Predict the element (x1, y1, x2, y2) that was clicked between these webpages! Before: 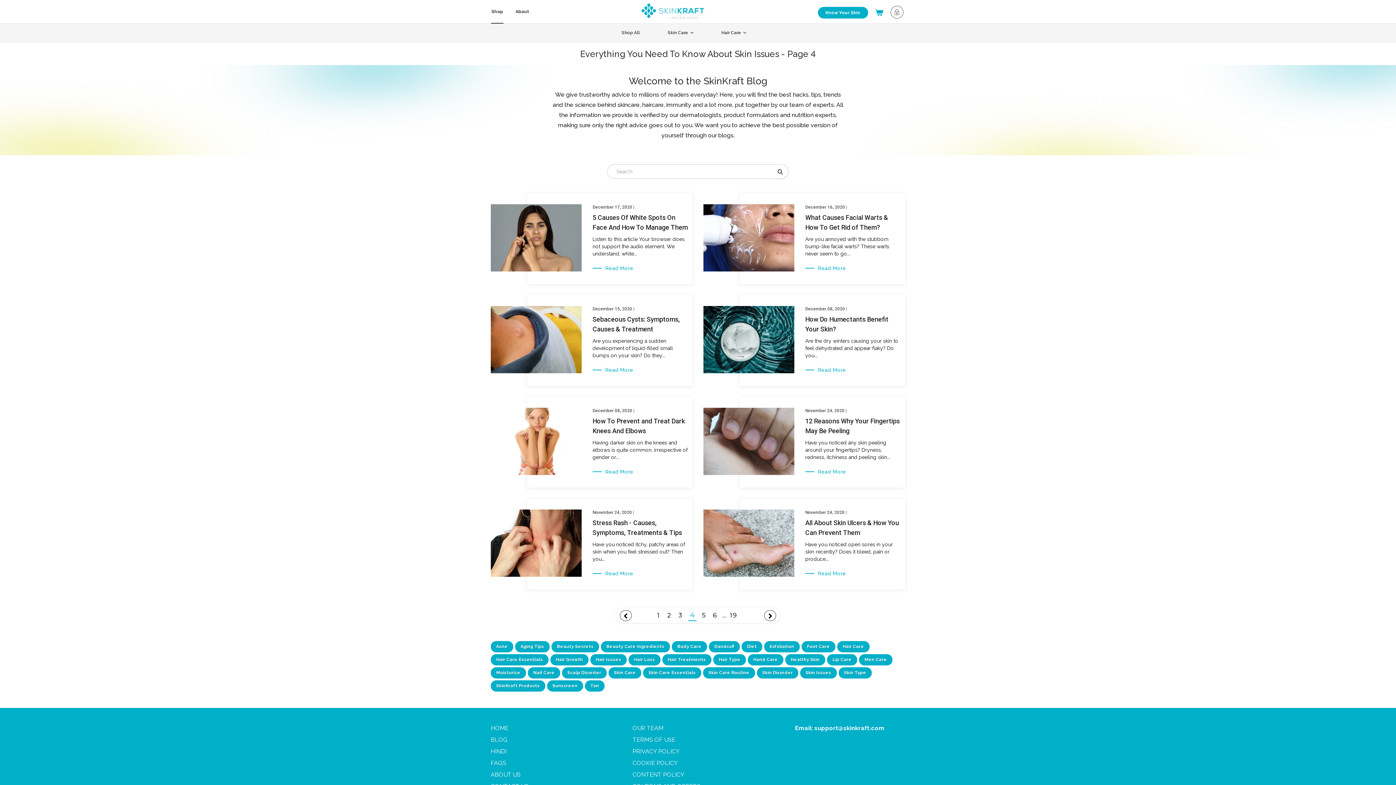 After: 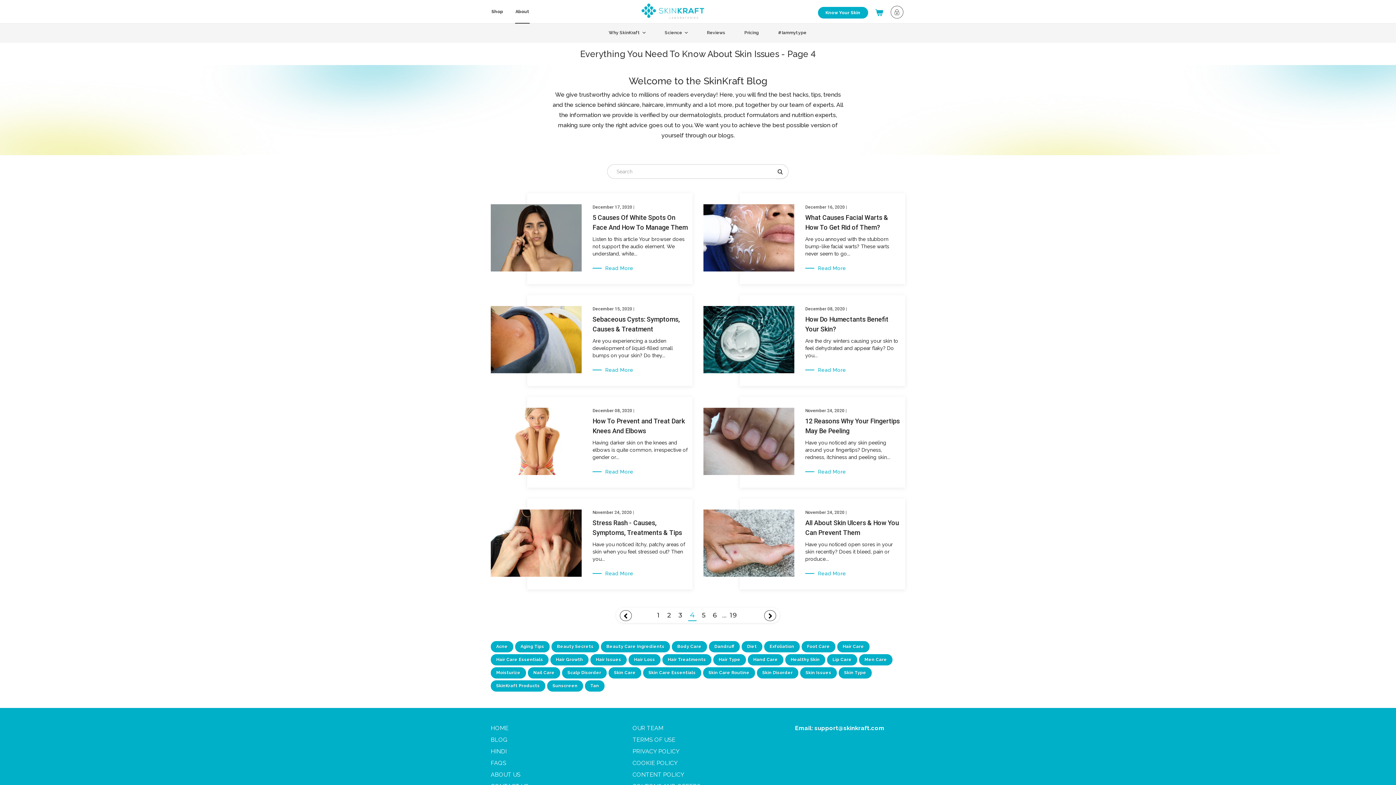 Action: label: About bbox: (514, 1, 530, 23)